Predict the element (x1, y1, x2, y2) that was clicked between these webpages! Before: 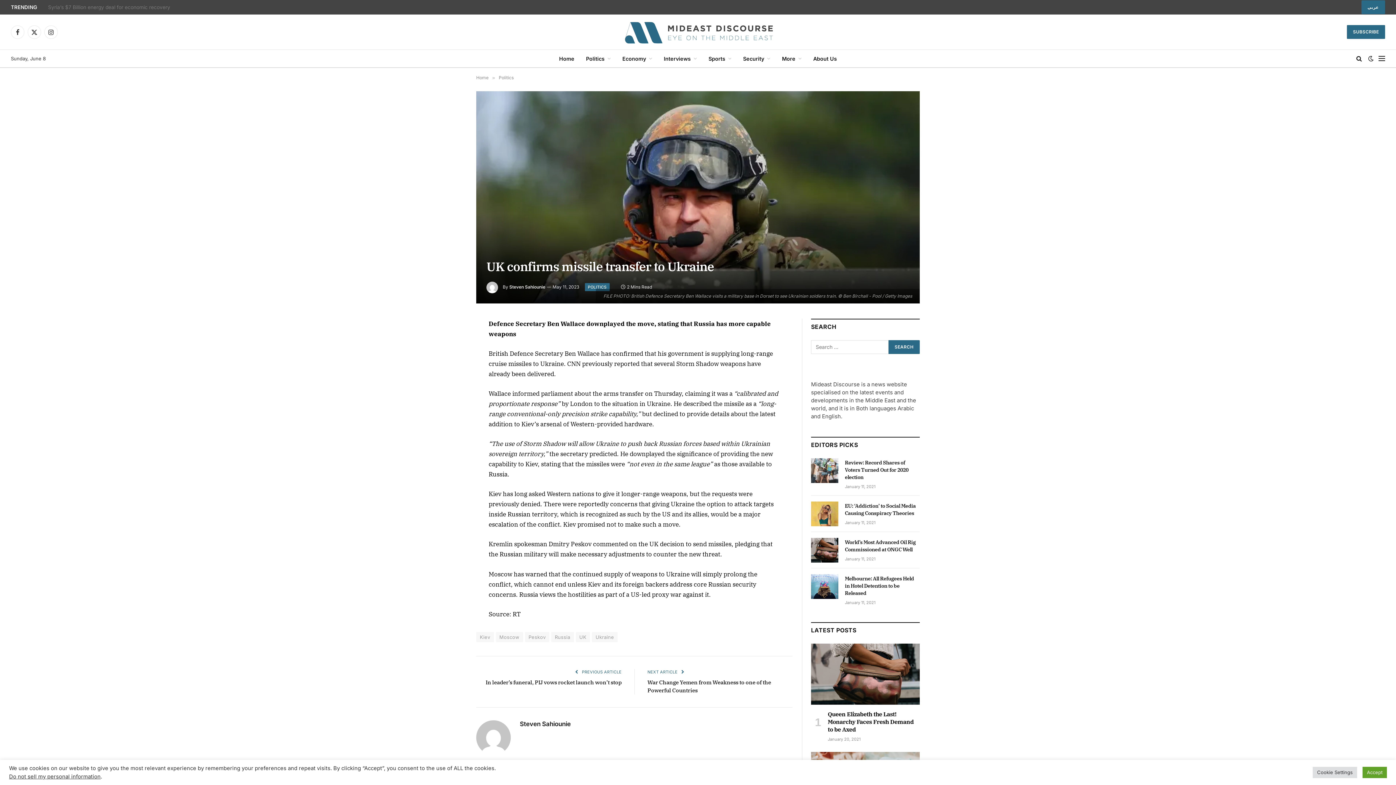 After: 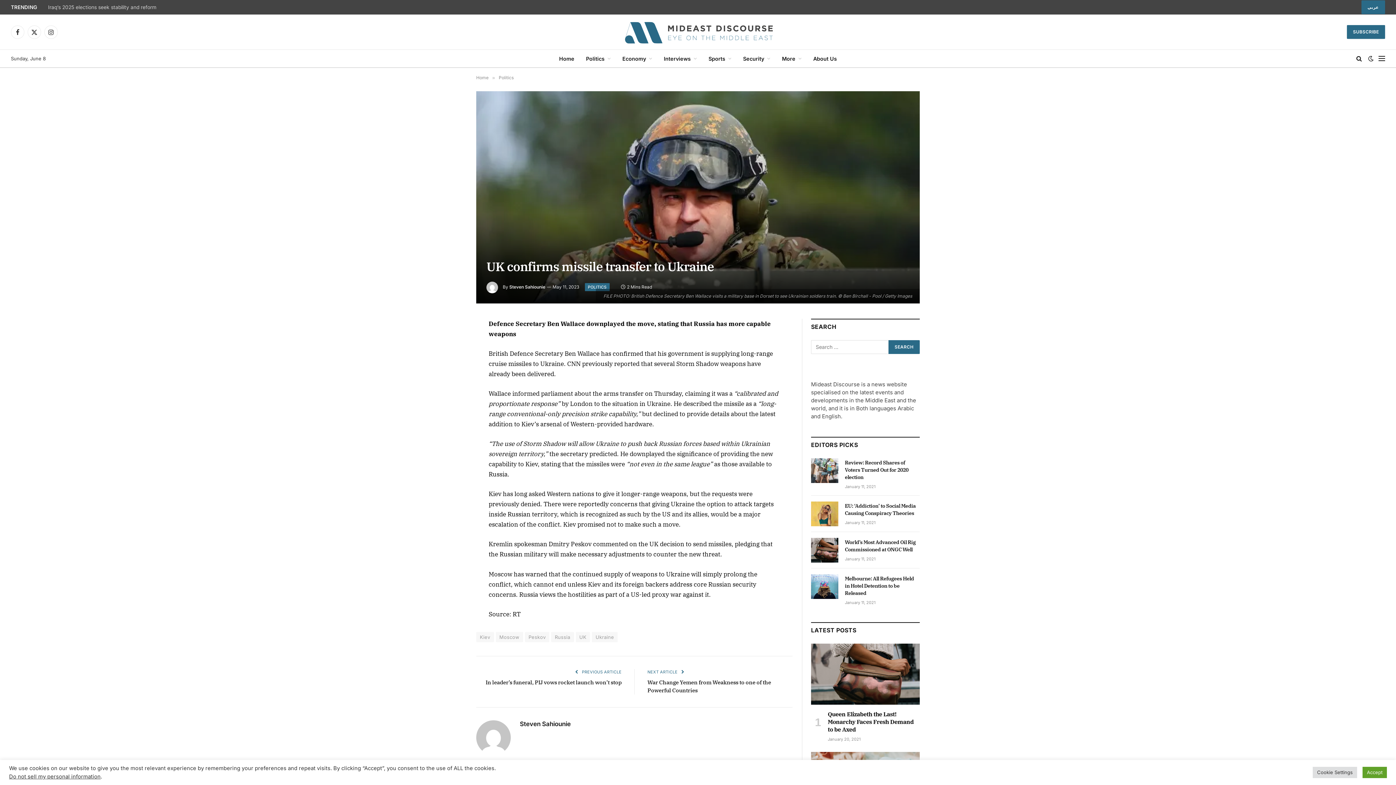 Action: bbox: (443, 351, 457, 365)